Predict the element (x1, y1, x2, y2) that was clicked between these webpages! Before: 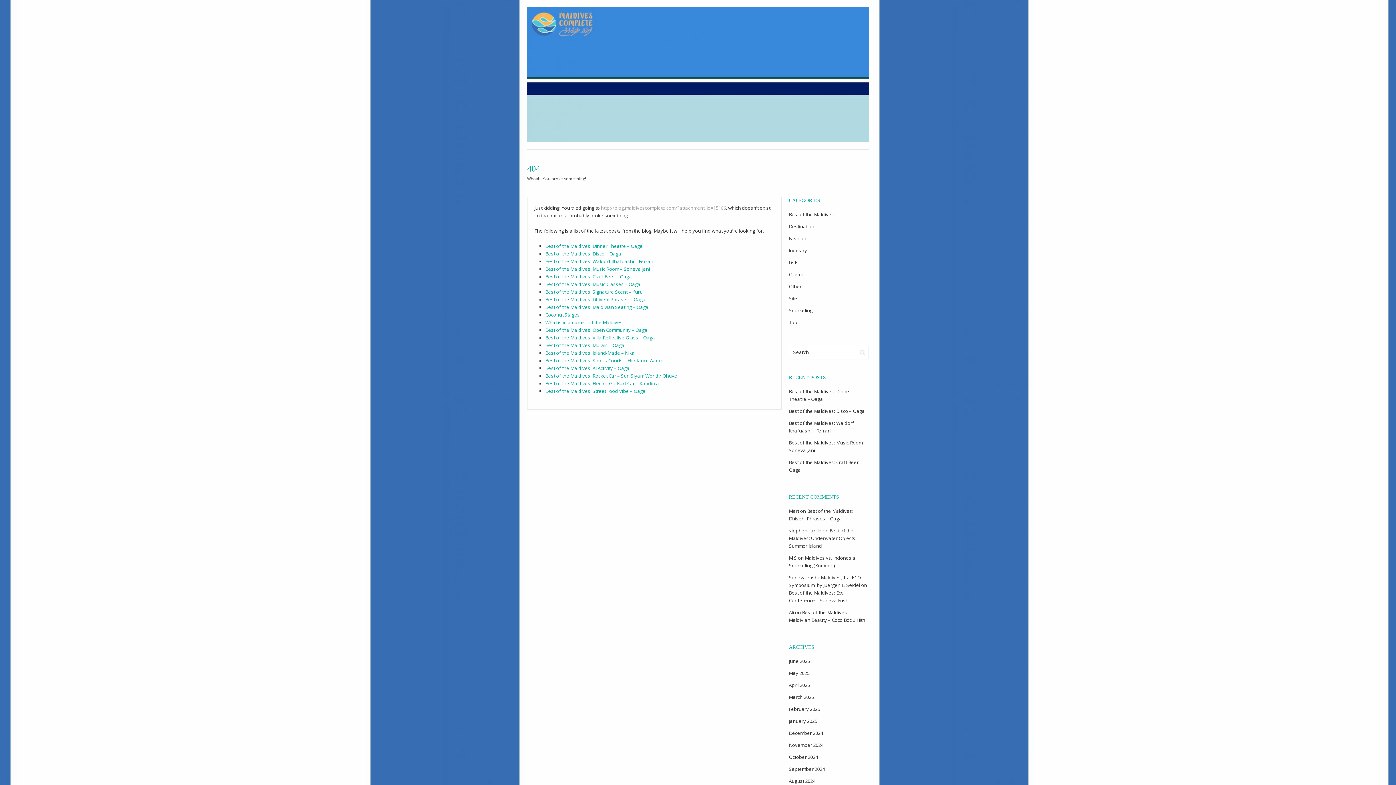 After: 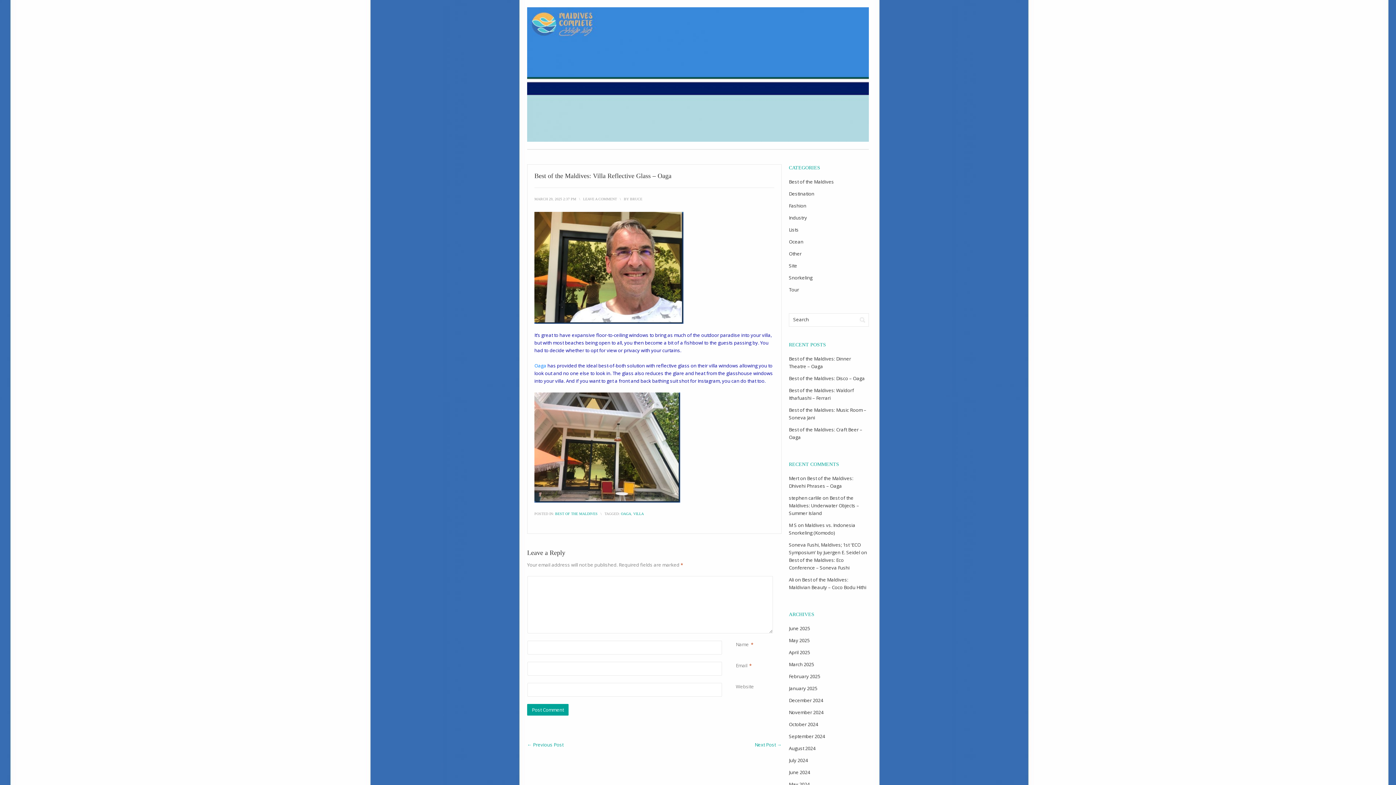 Action: bbox: (545, 334, 655, 341) label: Best of the Maldives: Villa Reflective Glass – Oaga